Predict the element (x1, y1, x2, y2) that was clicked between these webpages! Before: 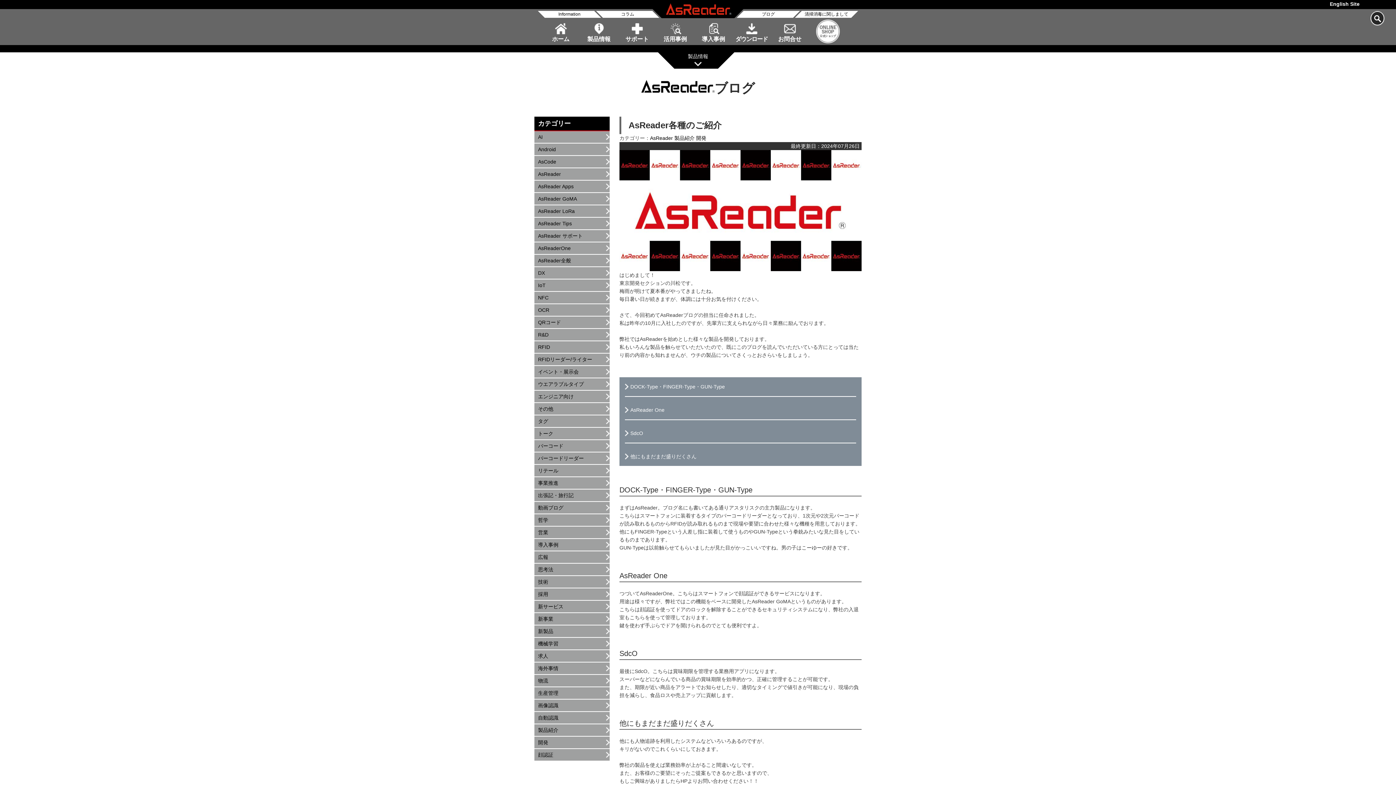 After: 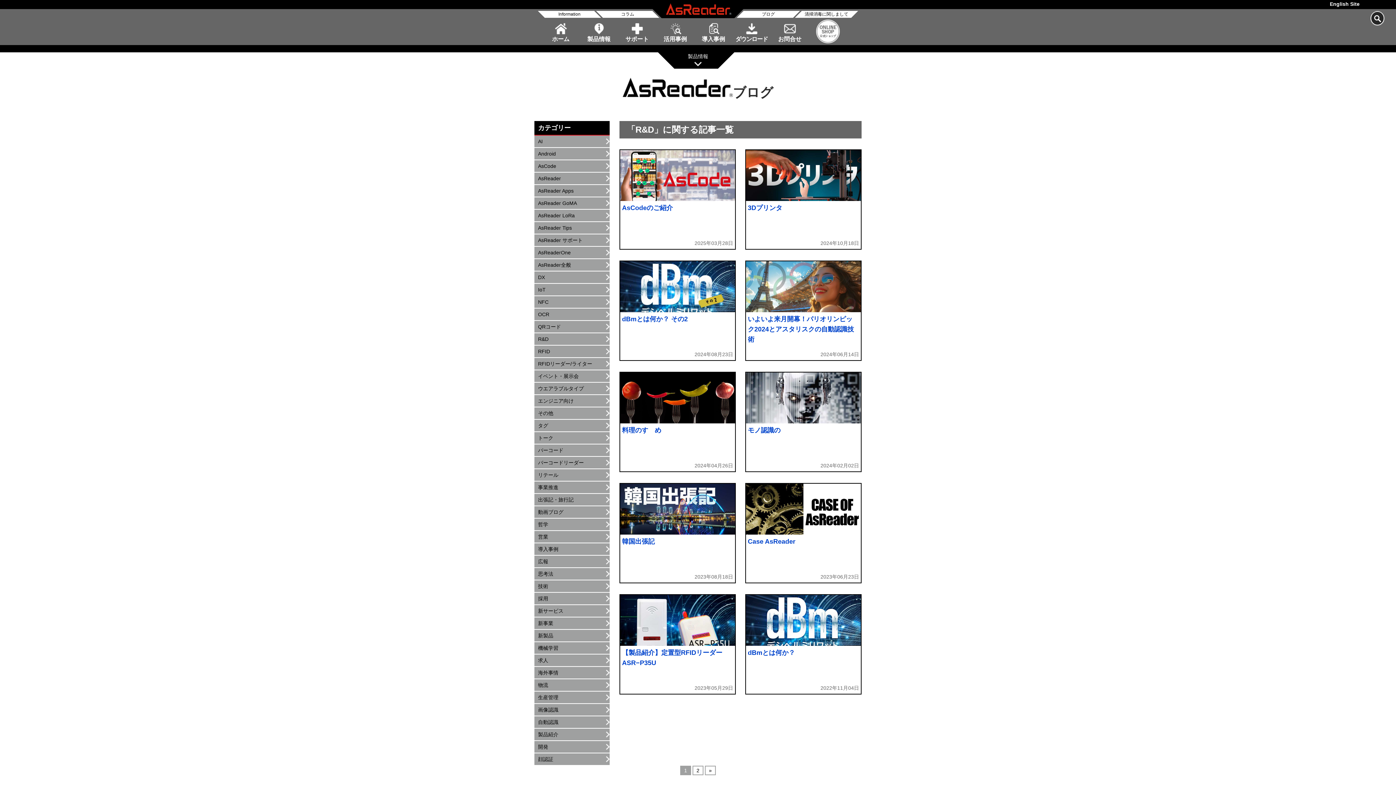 Action: bbox: (534, 329, 609, 340) label: R&D